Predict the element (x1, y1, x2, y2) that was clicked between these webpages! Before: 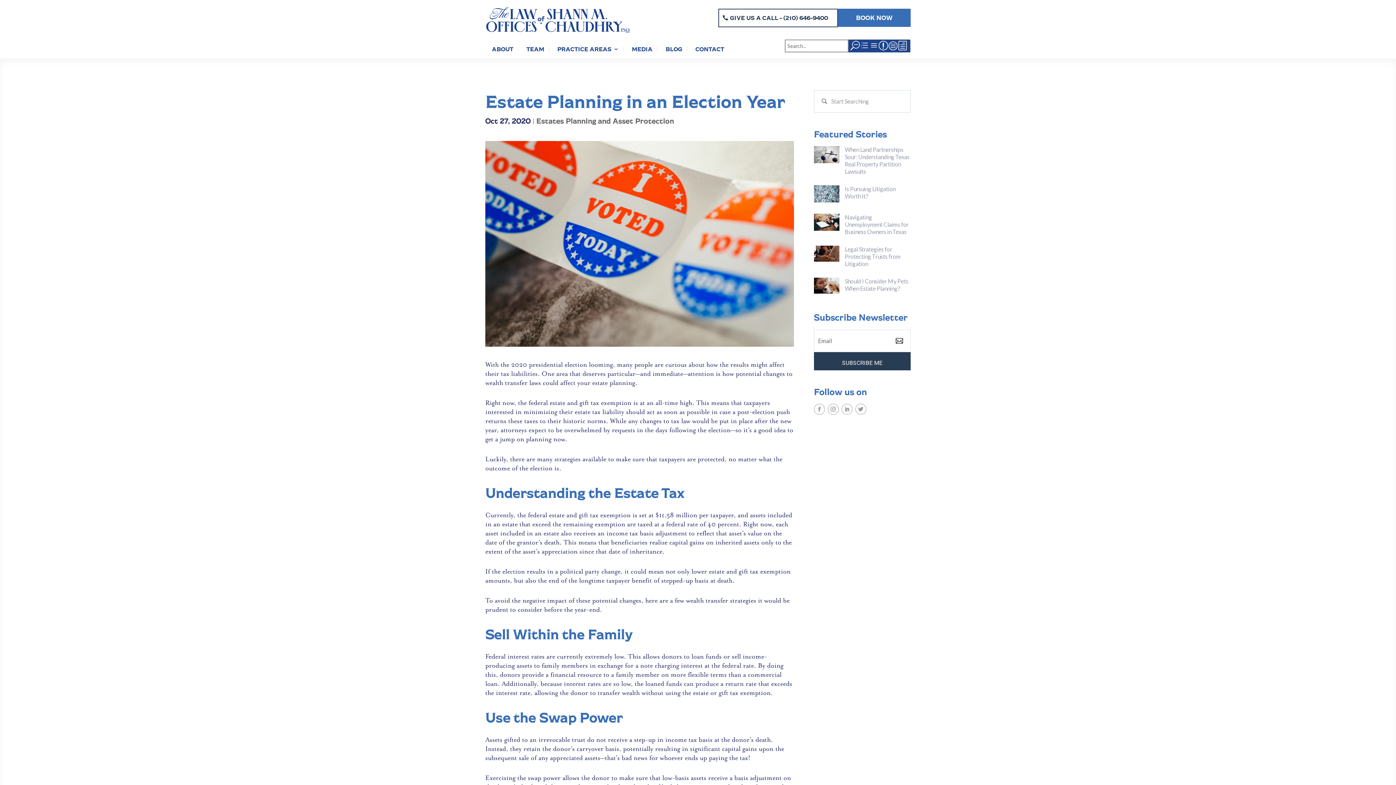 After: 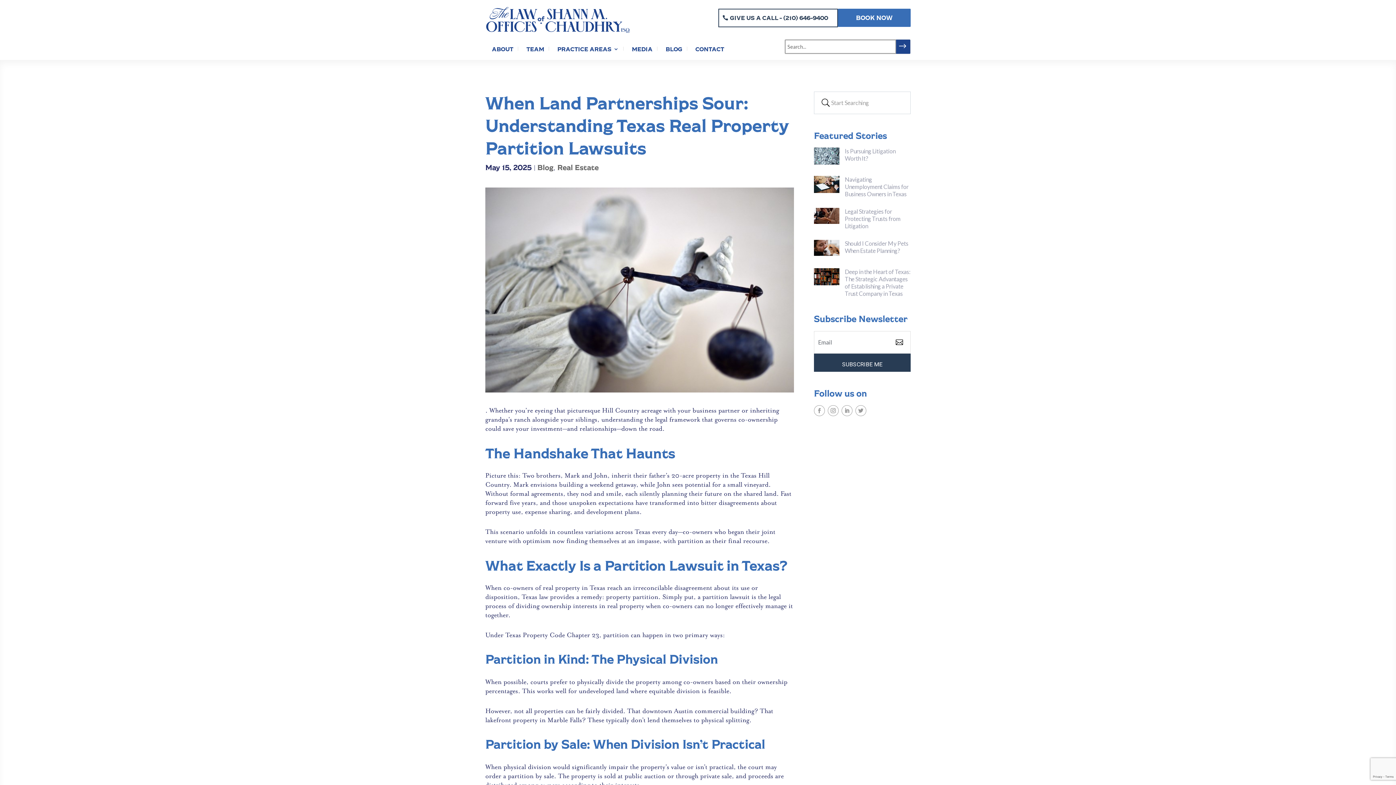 Action: label: When Land Partnerships Sour: Understanding Texas Real Property Partition Lawsuits bbox: (845, 146, 909, 174)